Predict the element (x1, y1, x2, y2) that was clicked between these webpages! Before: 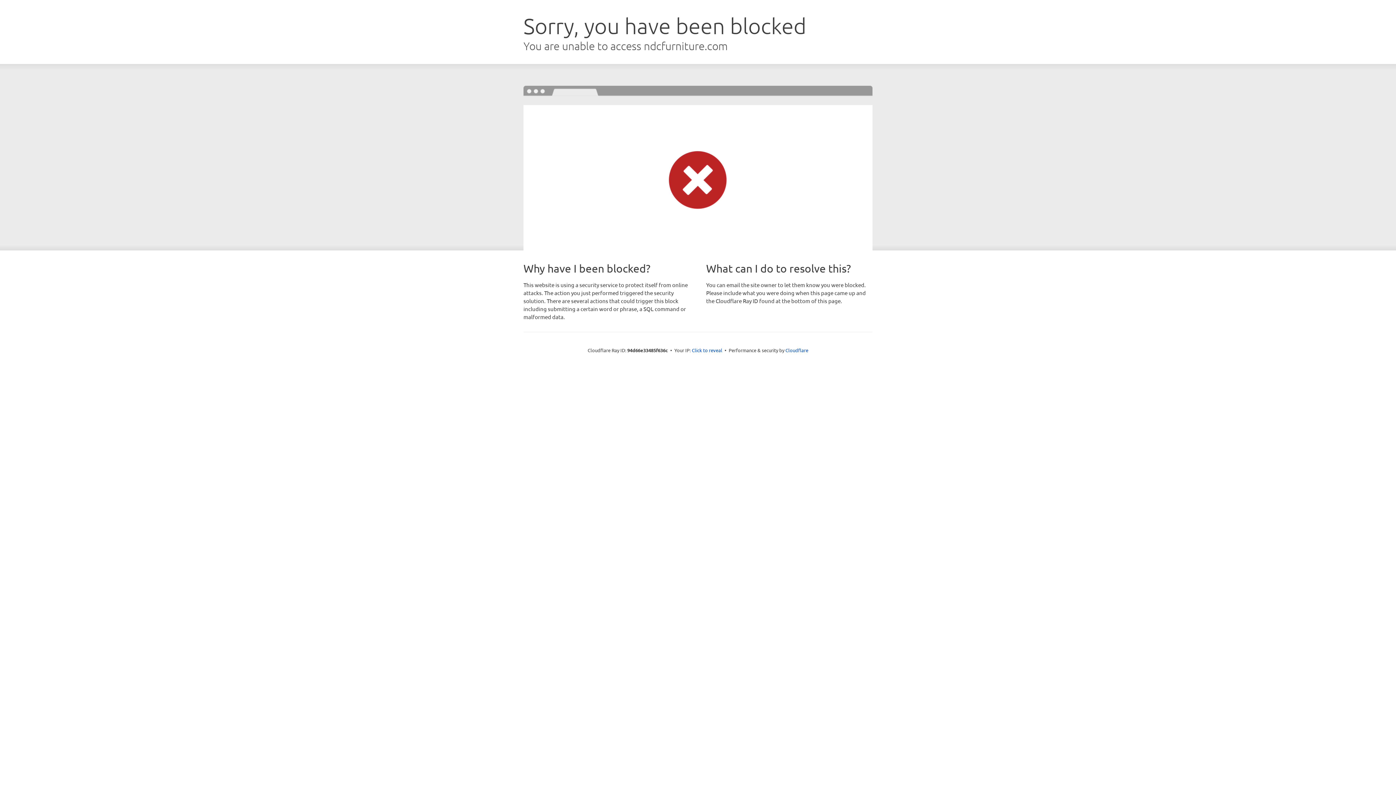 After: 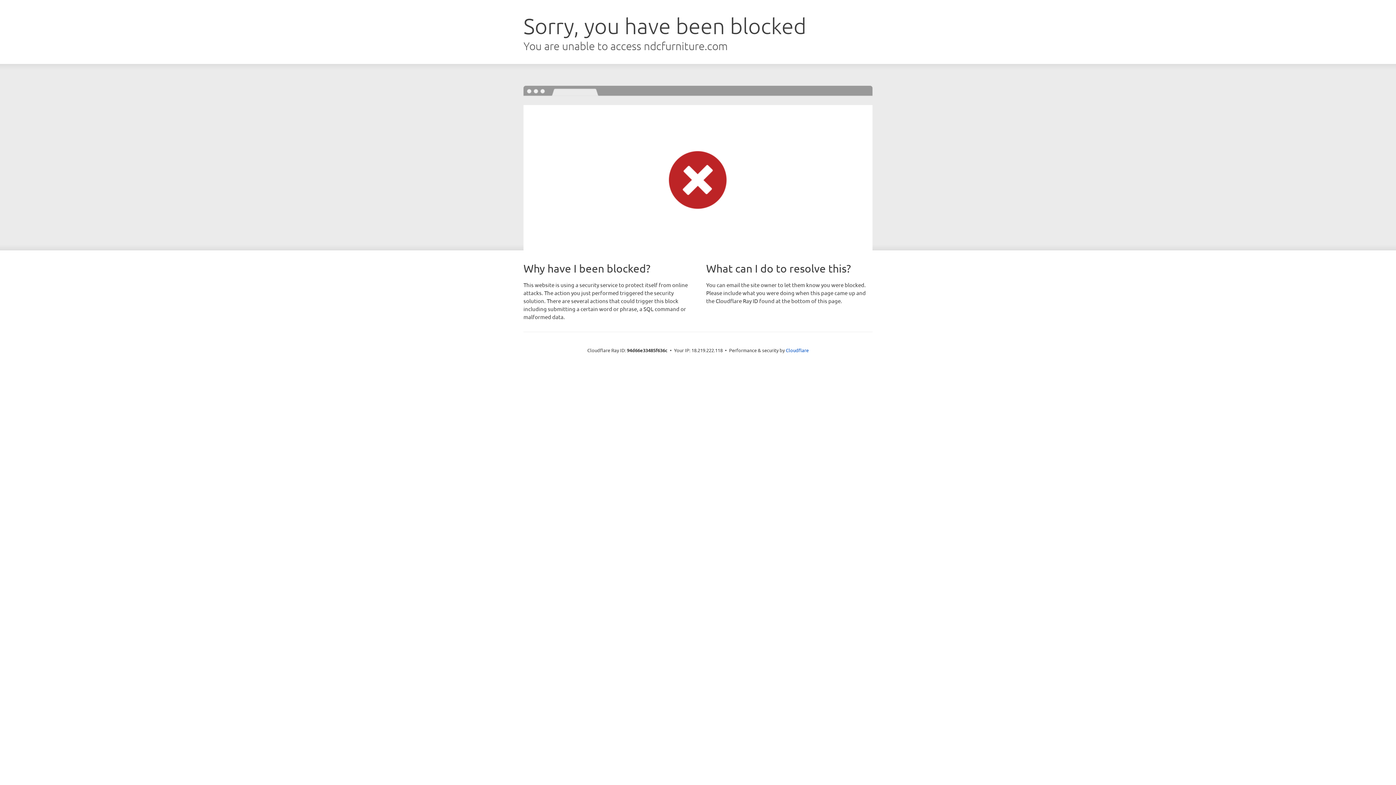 Action: bbox: (692, 346, 722, 353) label: Click to reveal